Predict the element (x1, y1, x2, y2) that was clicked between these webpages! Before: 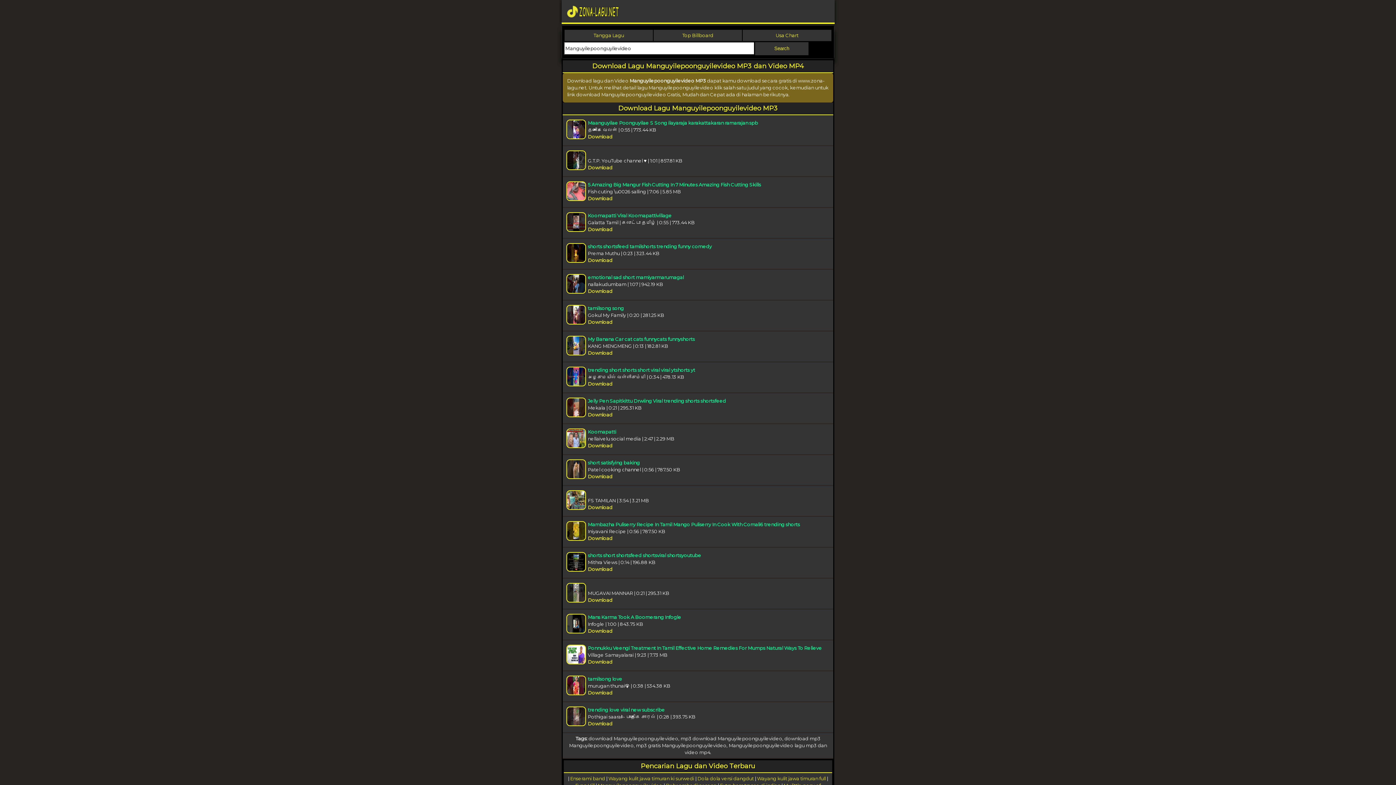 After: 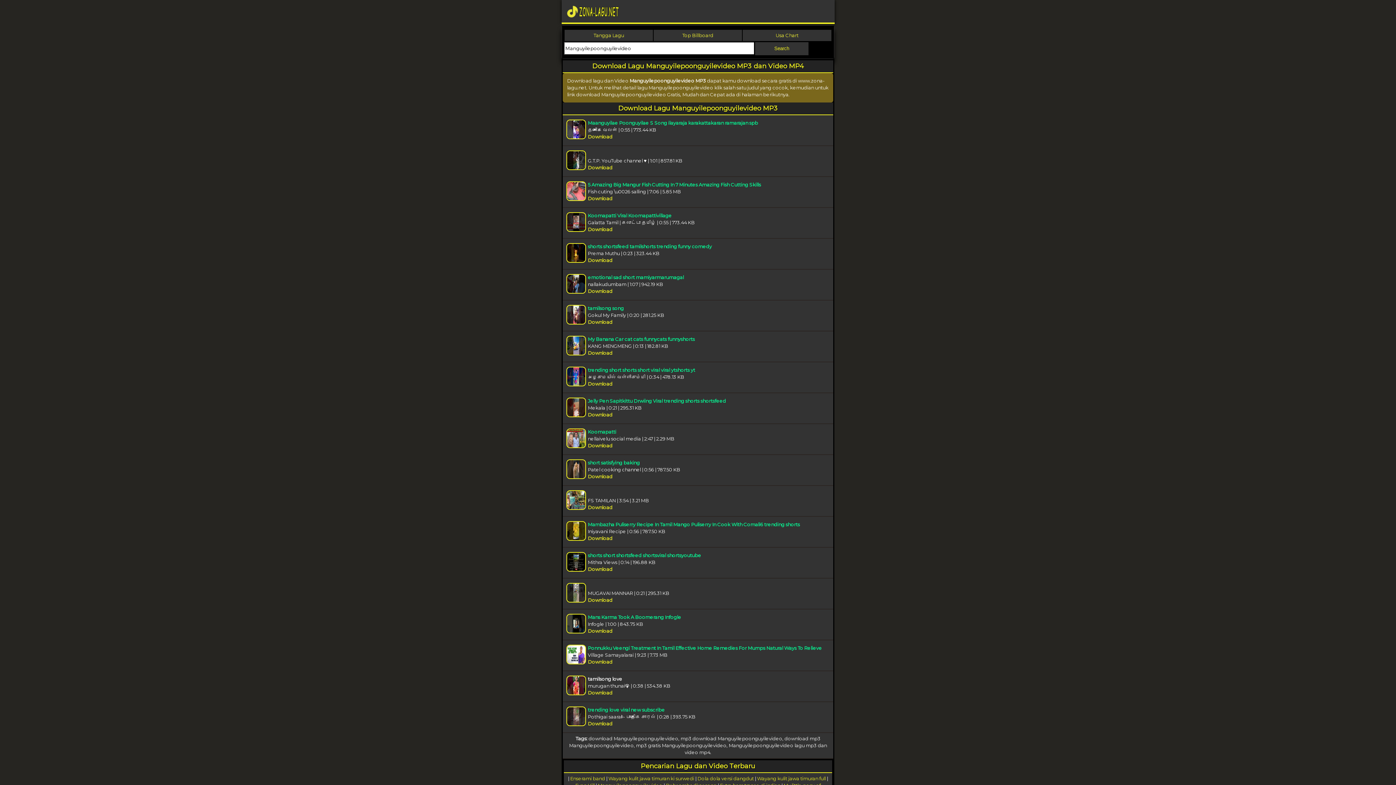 Action: label: tamilsong love bbox: (588, 676, 622, 682)